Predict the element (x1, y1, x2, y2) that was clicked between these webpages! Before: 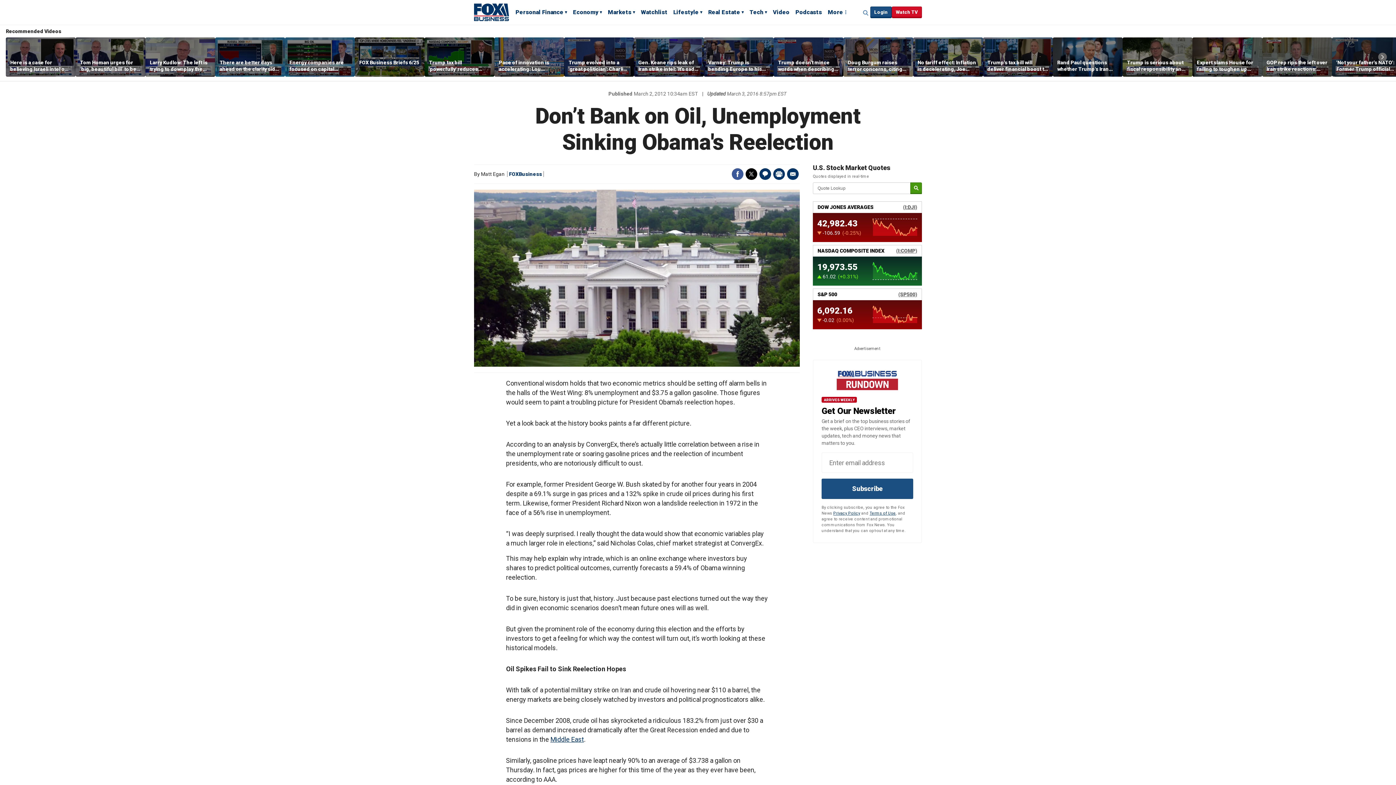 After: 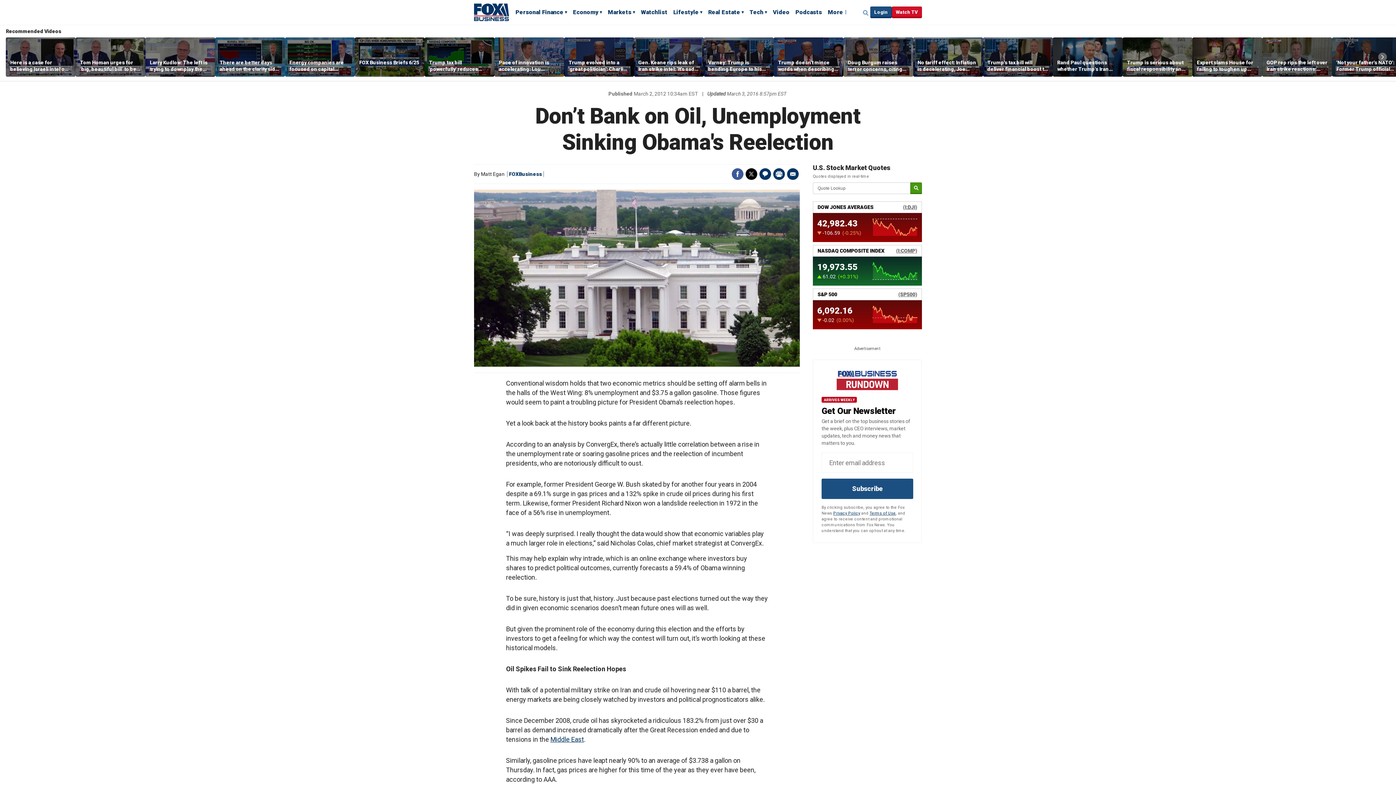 Action: bbox: (732, 168, 743, 180) label: Facebook